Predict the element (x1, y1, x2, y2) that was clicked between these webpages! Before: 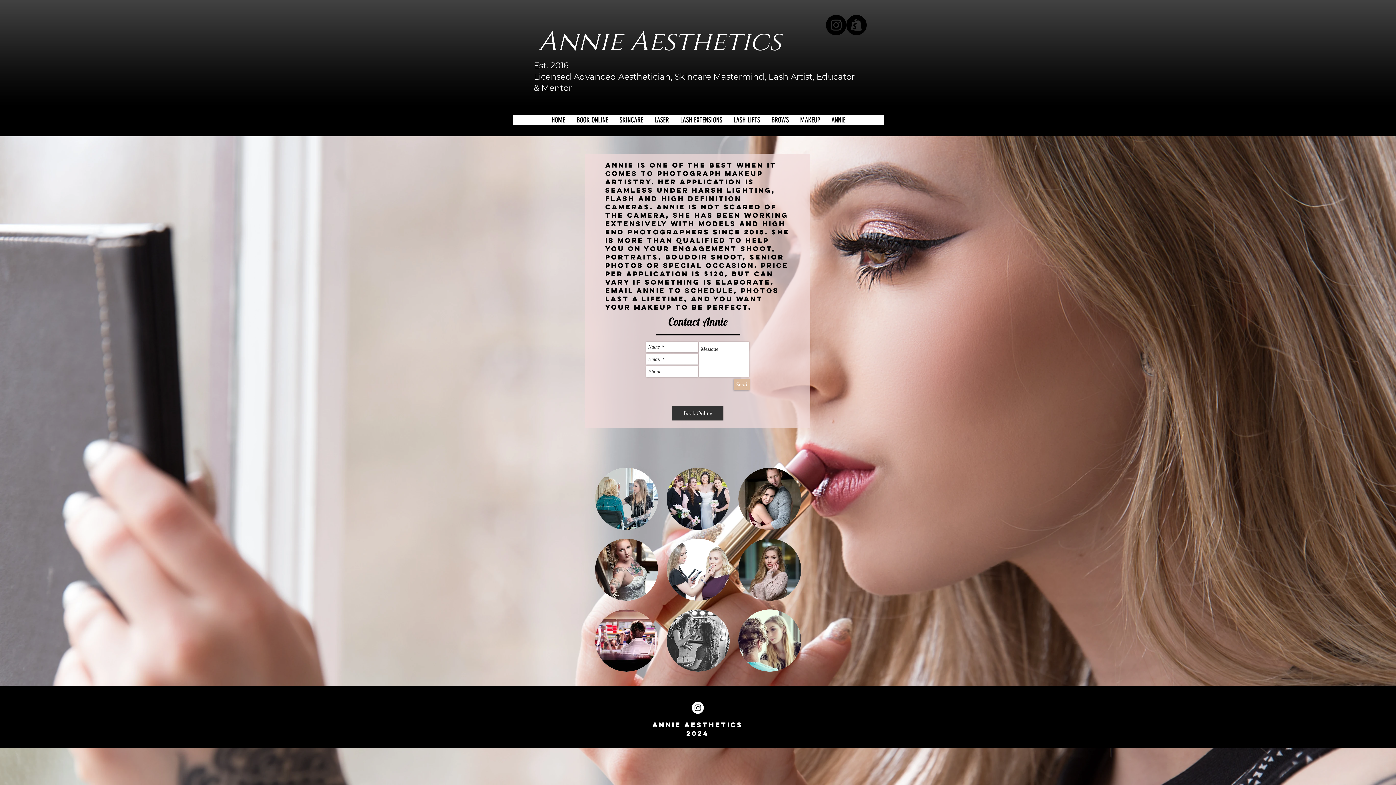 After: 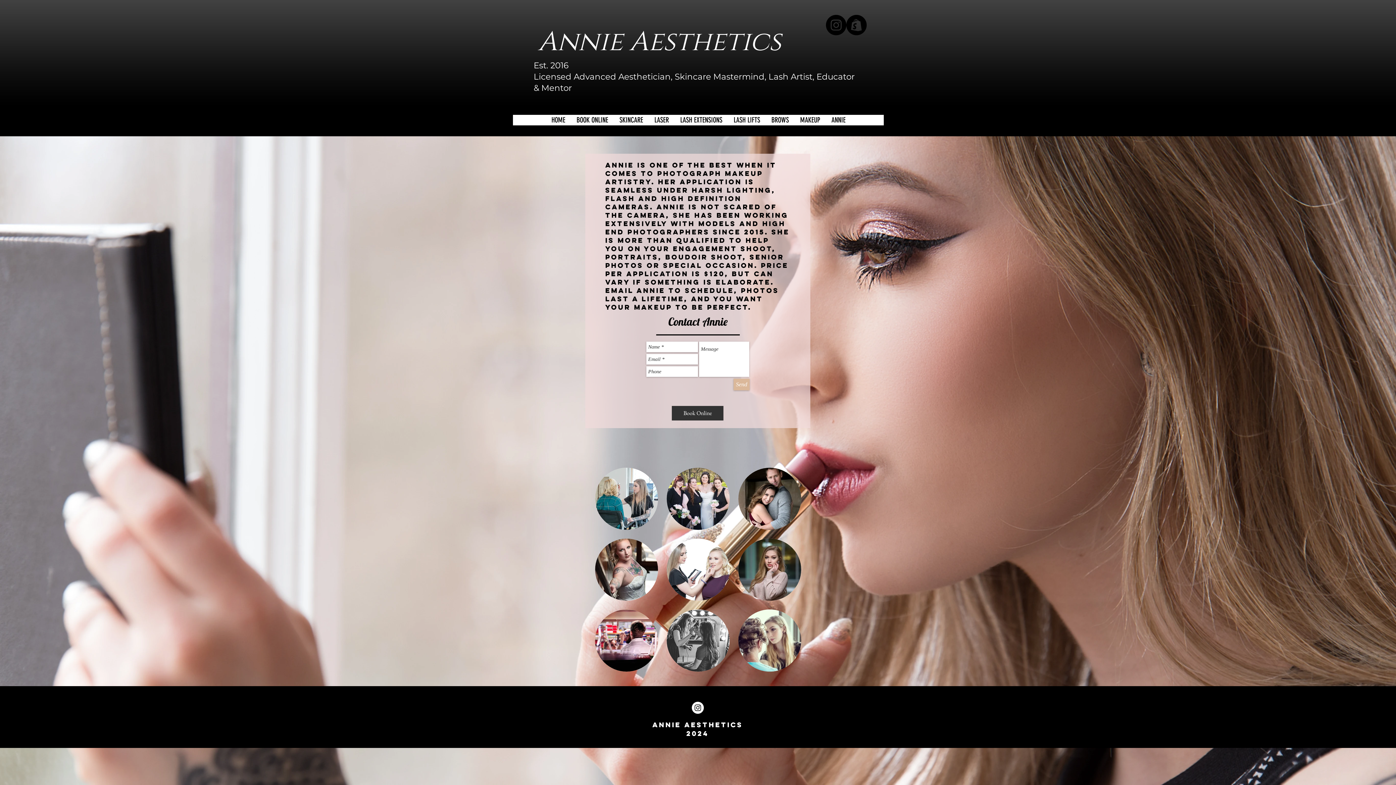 Action: label: Instagram - White Circle bbox: (692, 702, 704, 714)